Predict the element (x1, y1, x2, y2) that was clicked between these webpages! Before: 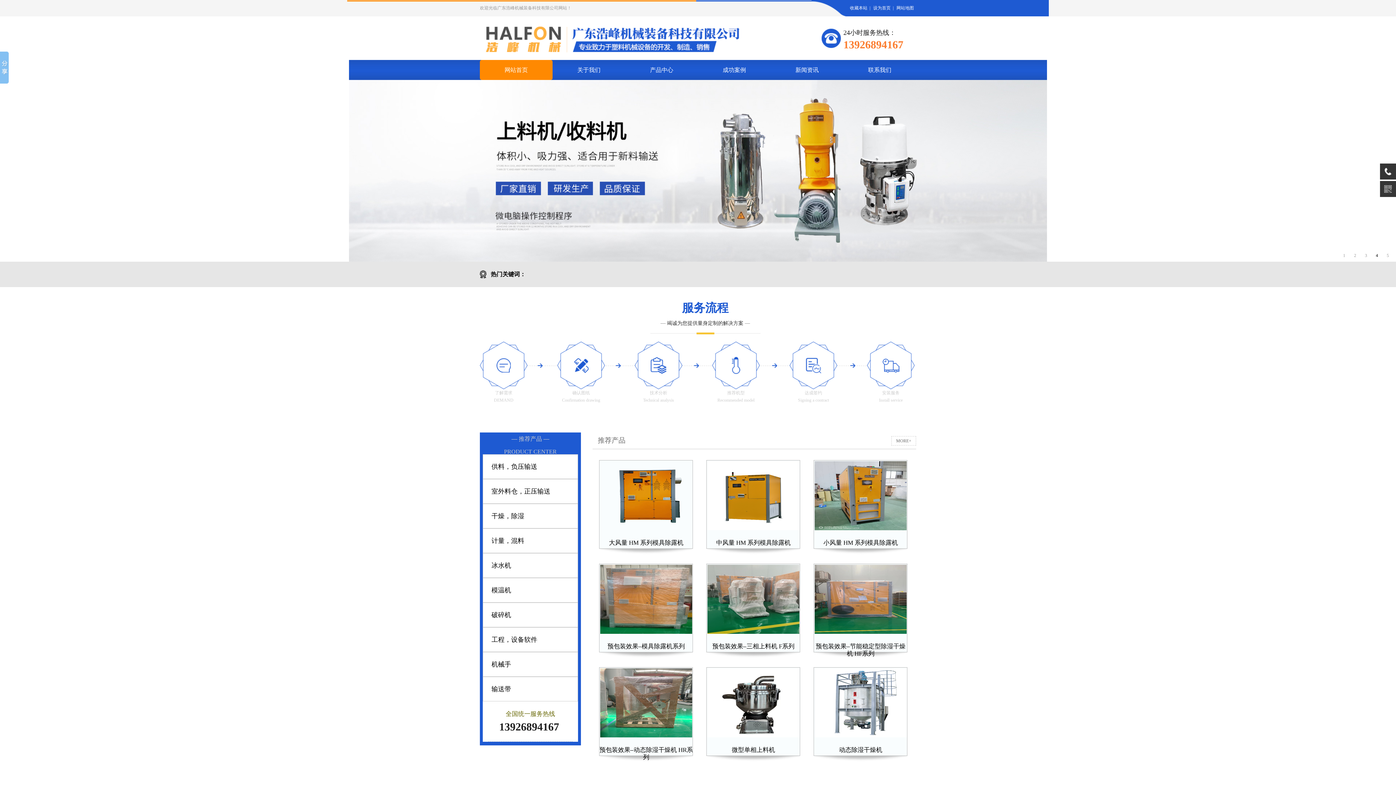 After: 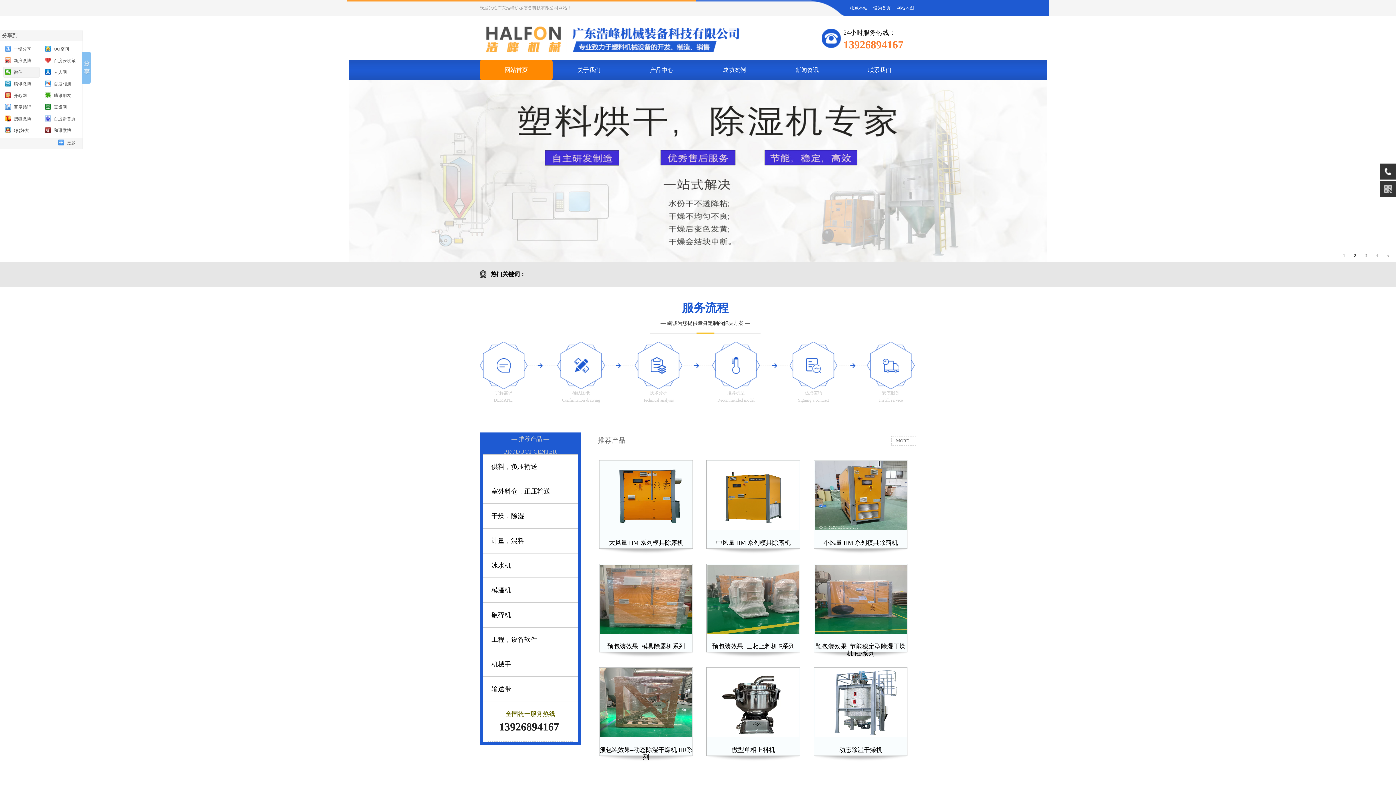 Action: bbox: (0, 51, 8, 83)